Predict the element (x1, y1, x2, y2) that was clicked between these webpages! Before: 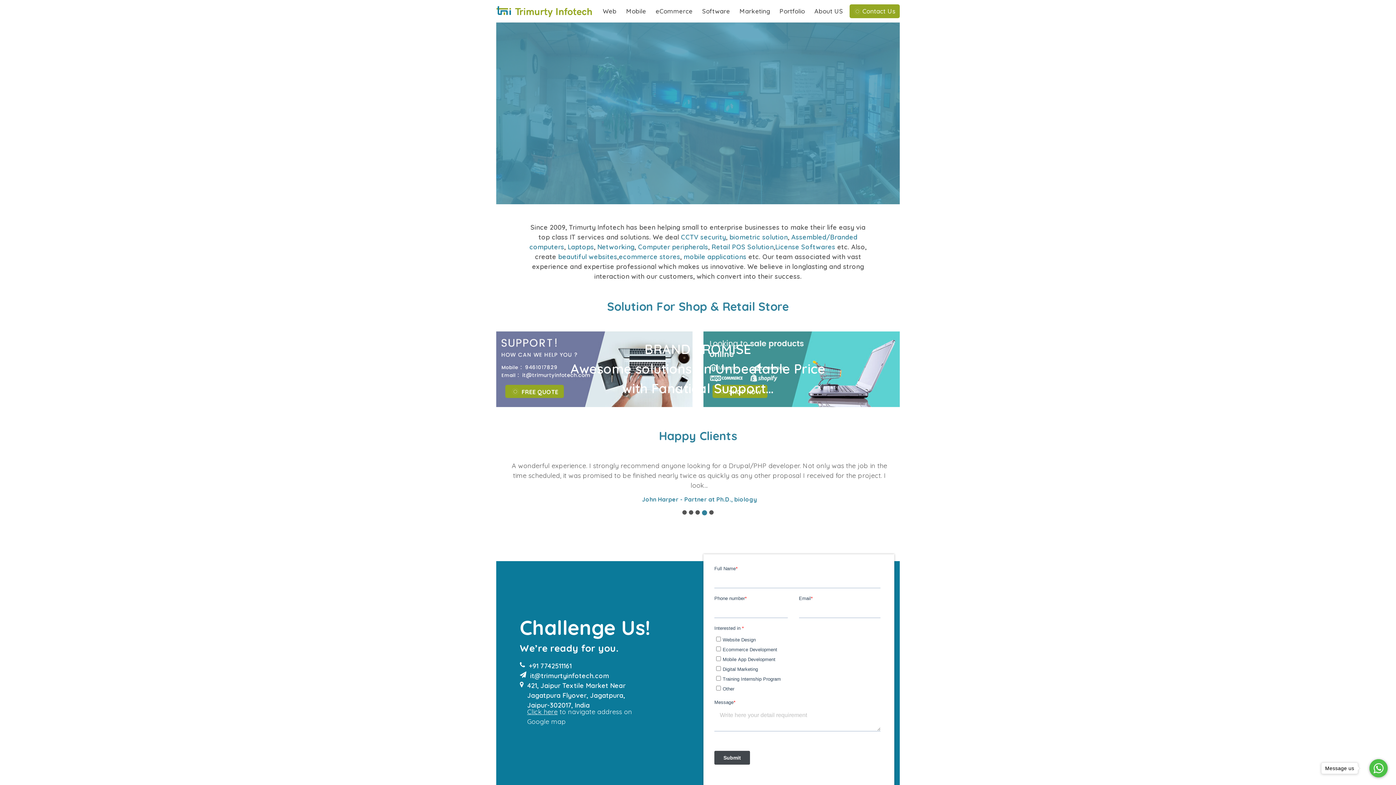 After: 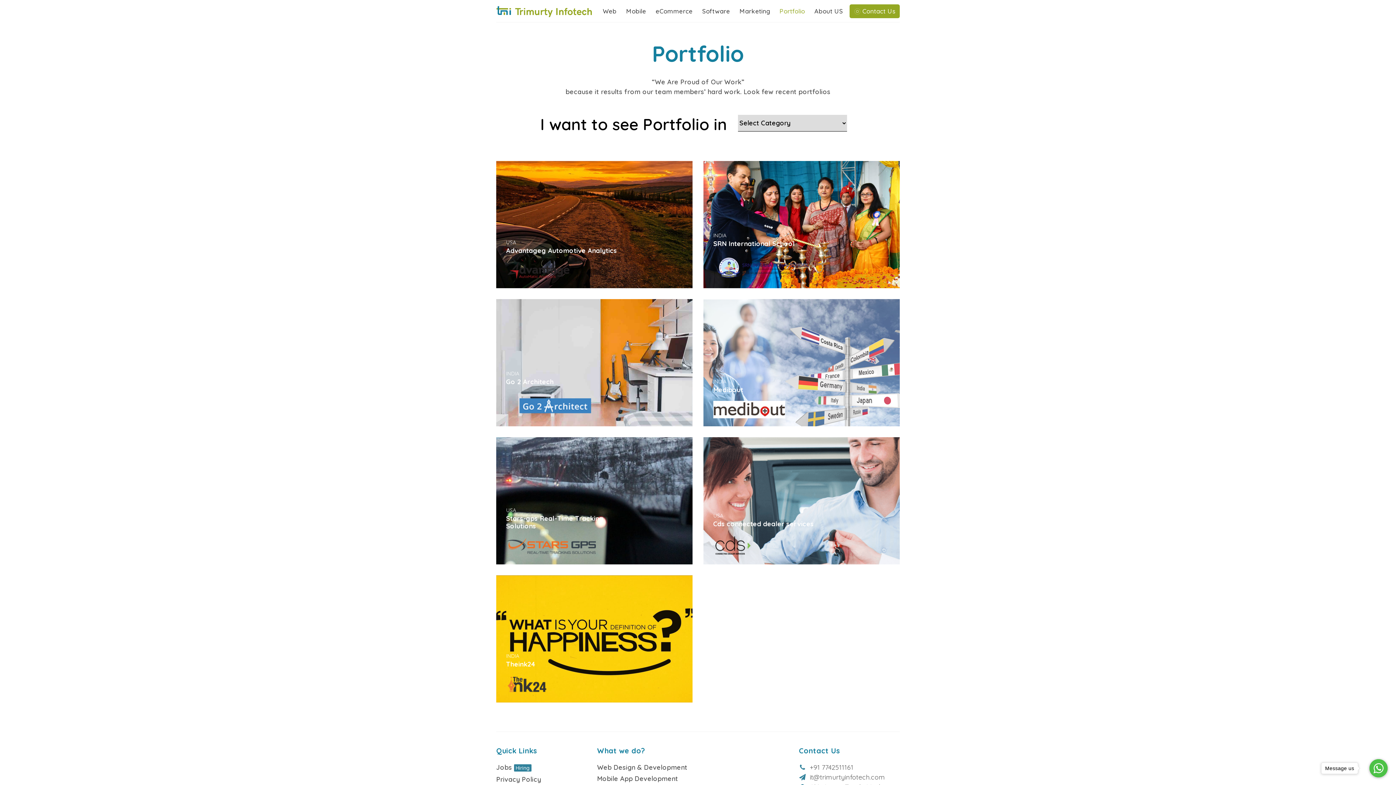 Action: label: Portfolio bbox: (776, 0, 807, 22)